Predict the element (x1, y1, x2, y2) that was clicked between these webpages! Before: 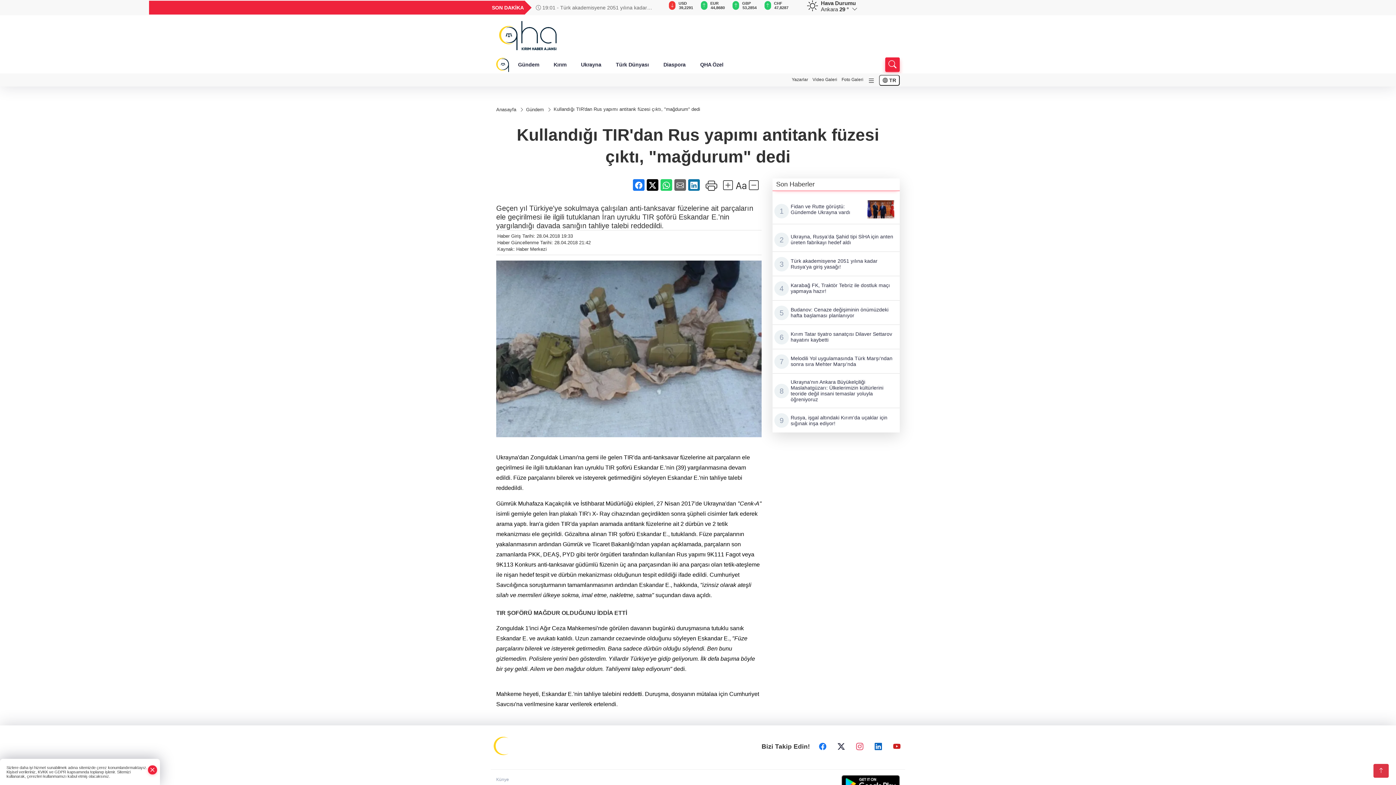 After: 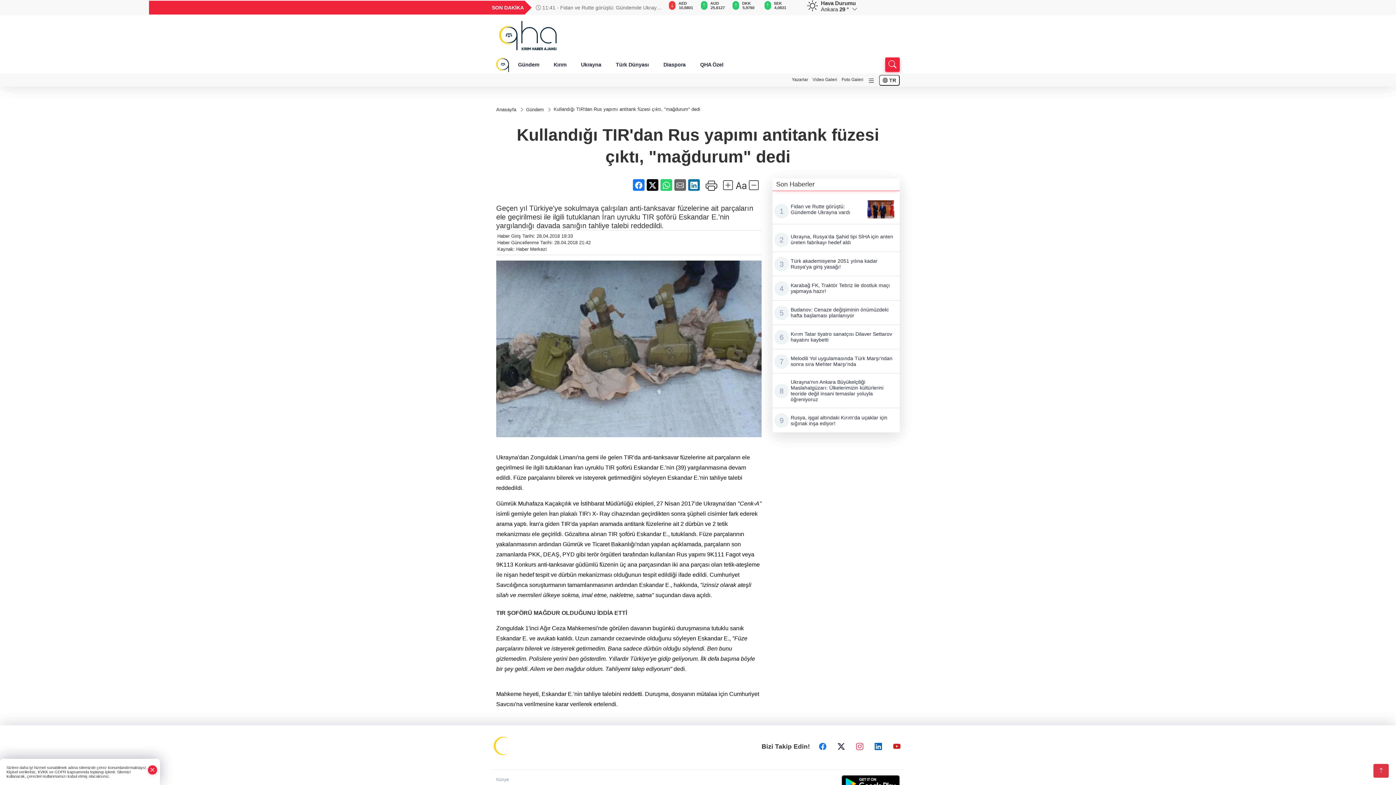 Action: bbox: (646, 179, 658, 190)